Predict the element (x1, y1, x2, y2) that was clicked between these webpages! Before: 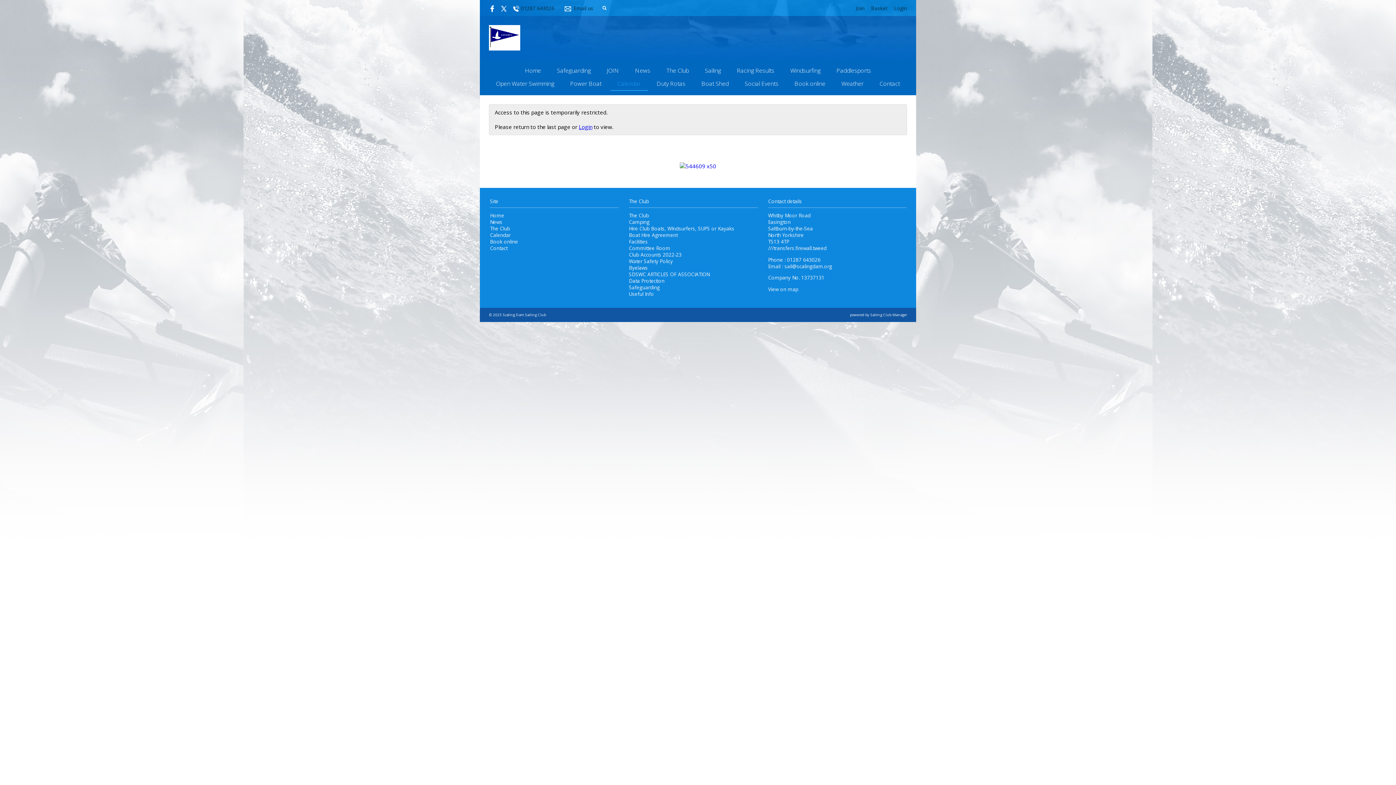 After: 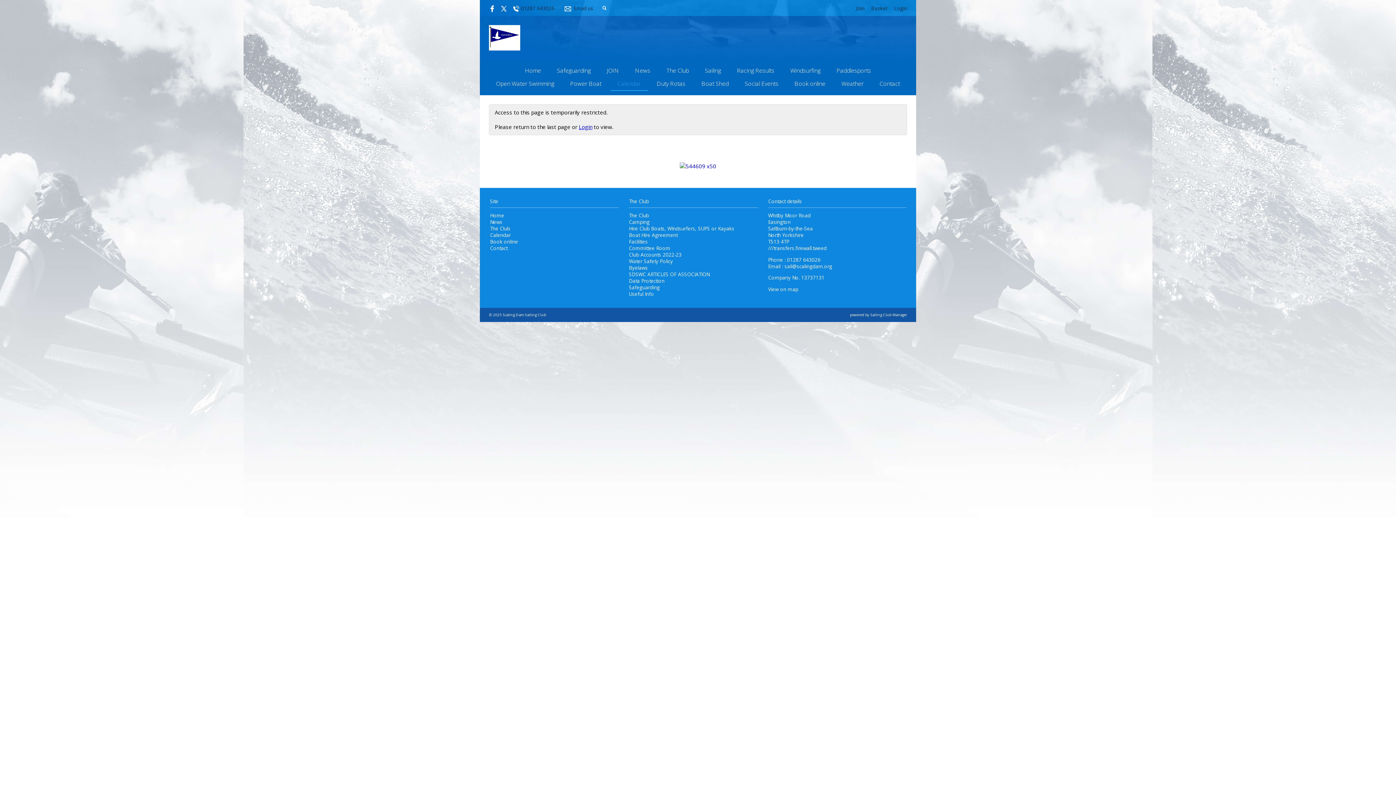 Action: bbox: (563, 4, 572, 11)